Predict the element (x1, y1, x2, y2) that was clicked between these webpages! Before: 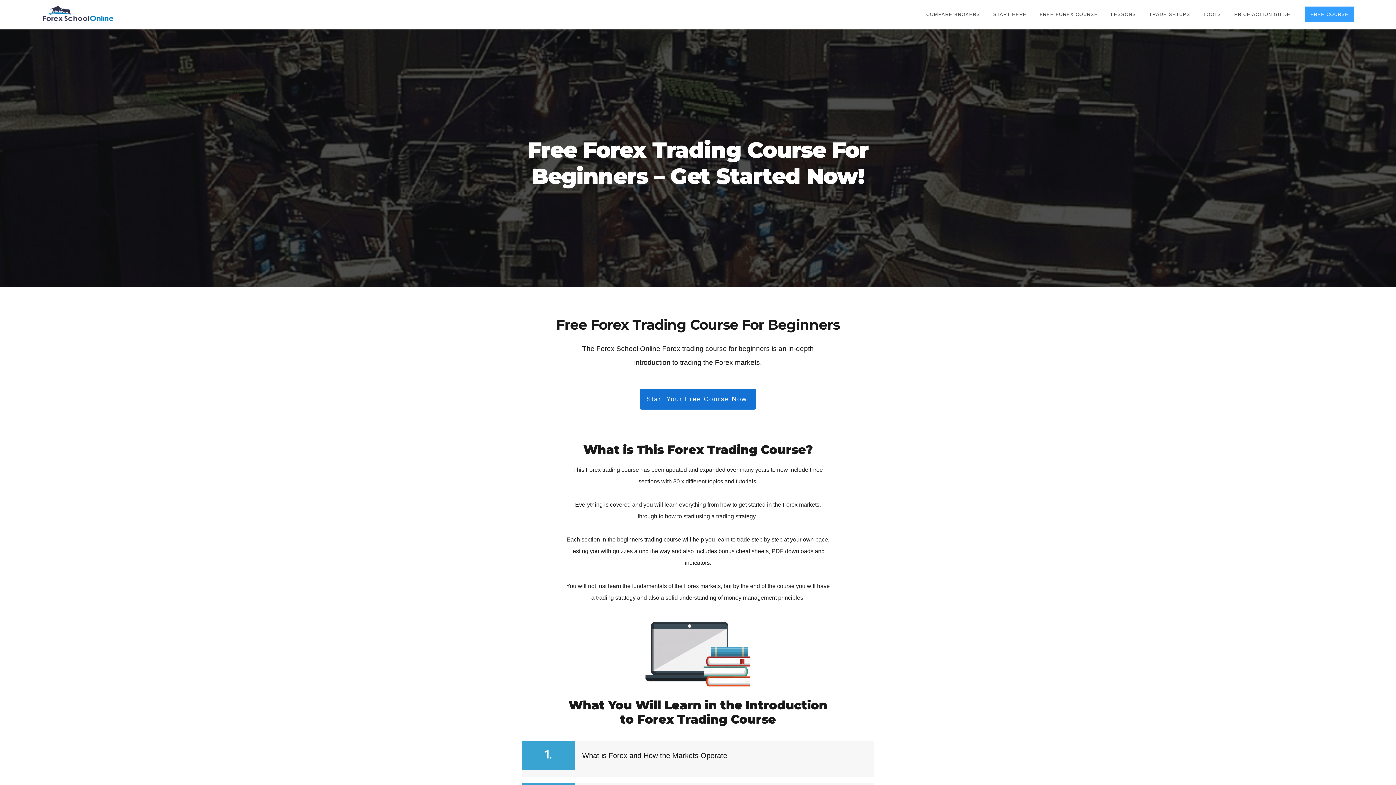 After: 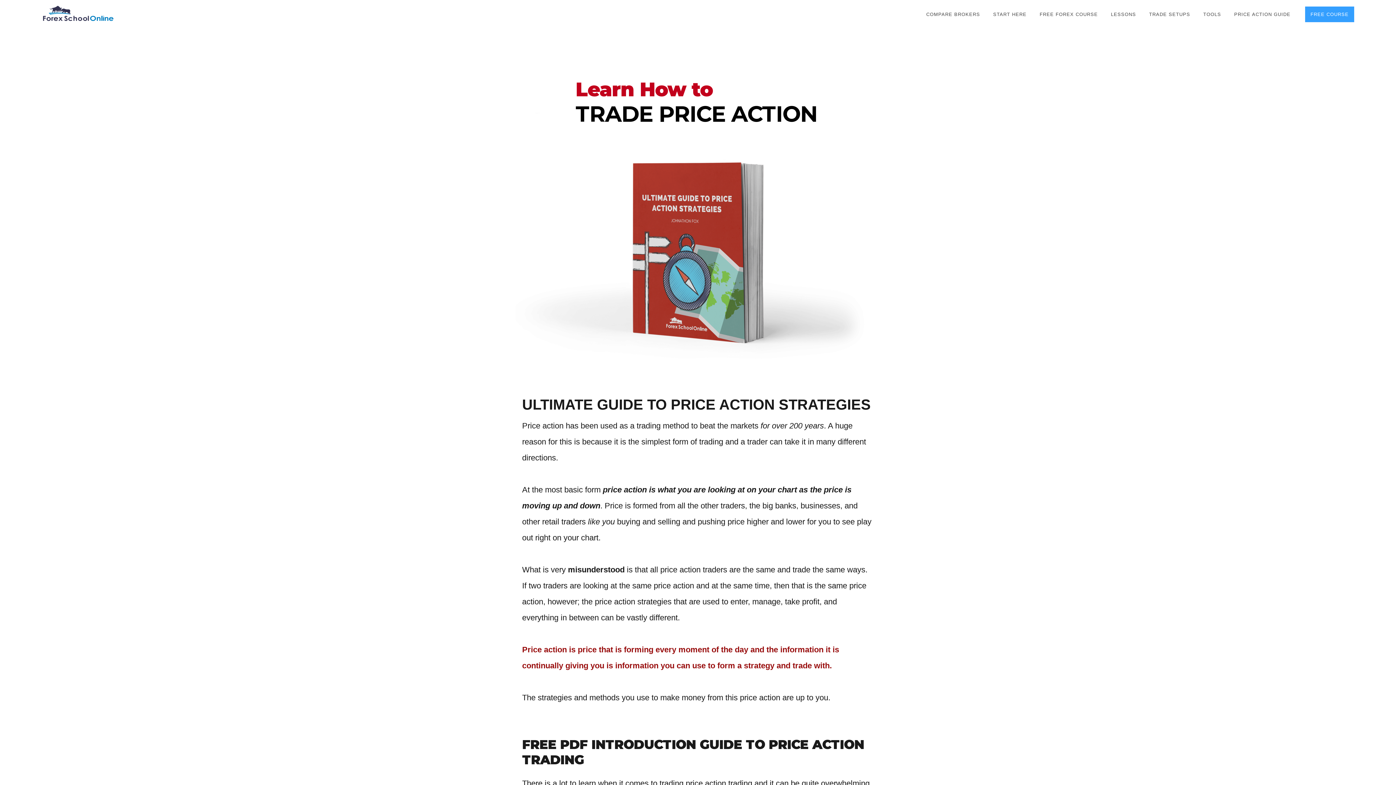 Action: bbox: (1234, 0, 1290, 29) label: PRICE ACTION GUIDE